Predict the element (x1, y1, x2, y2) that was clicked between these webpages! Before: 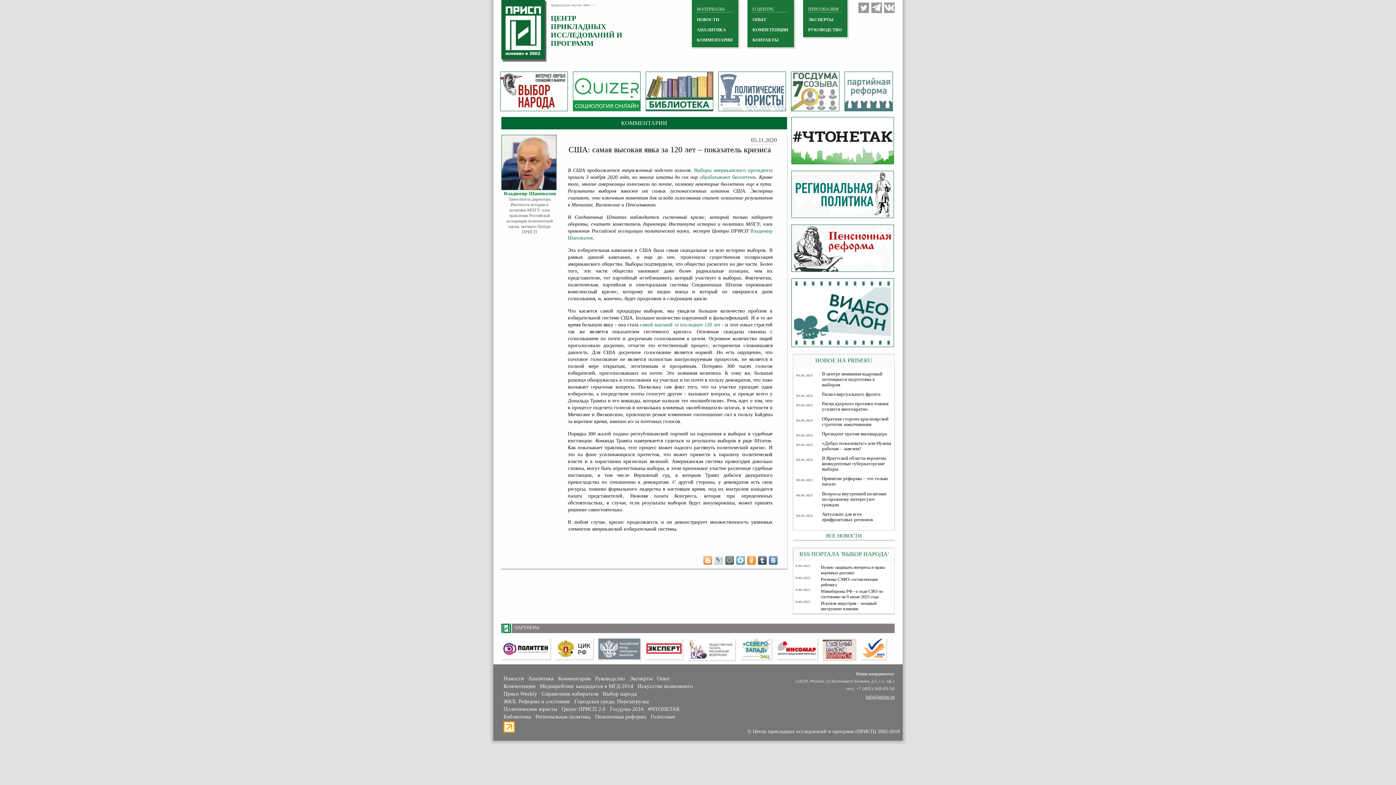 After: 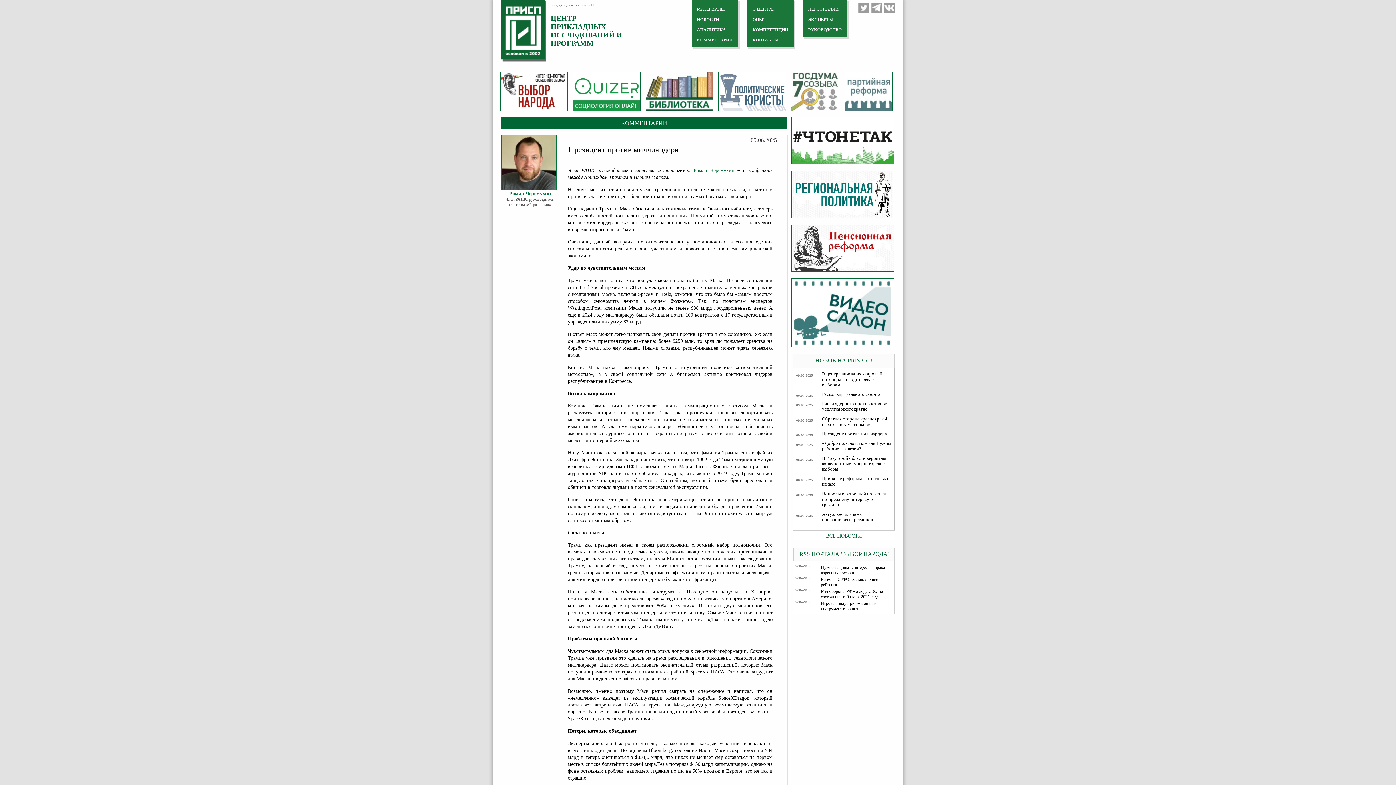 Action: label: Президент против миллиардера bbox: (793, 431, 894, 437)